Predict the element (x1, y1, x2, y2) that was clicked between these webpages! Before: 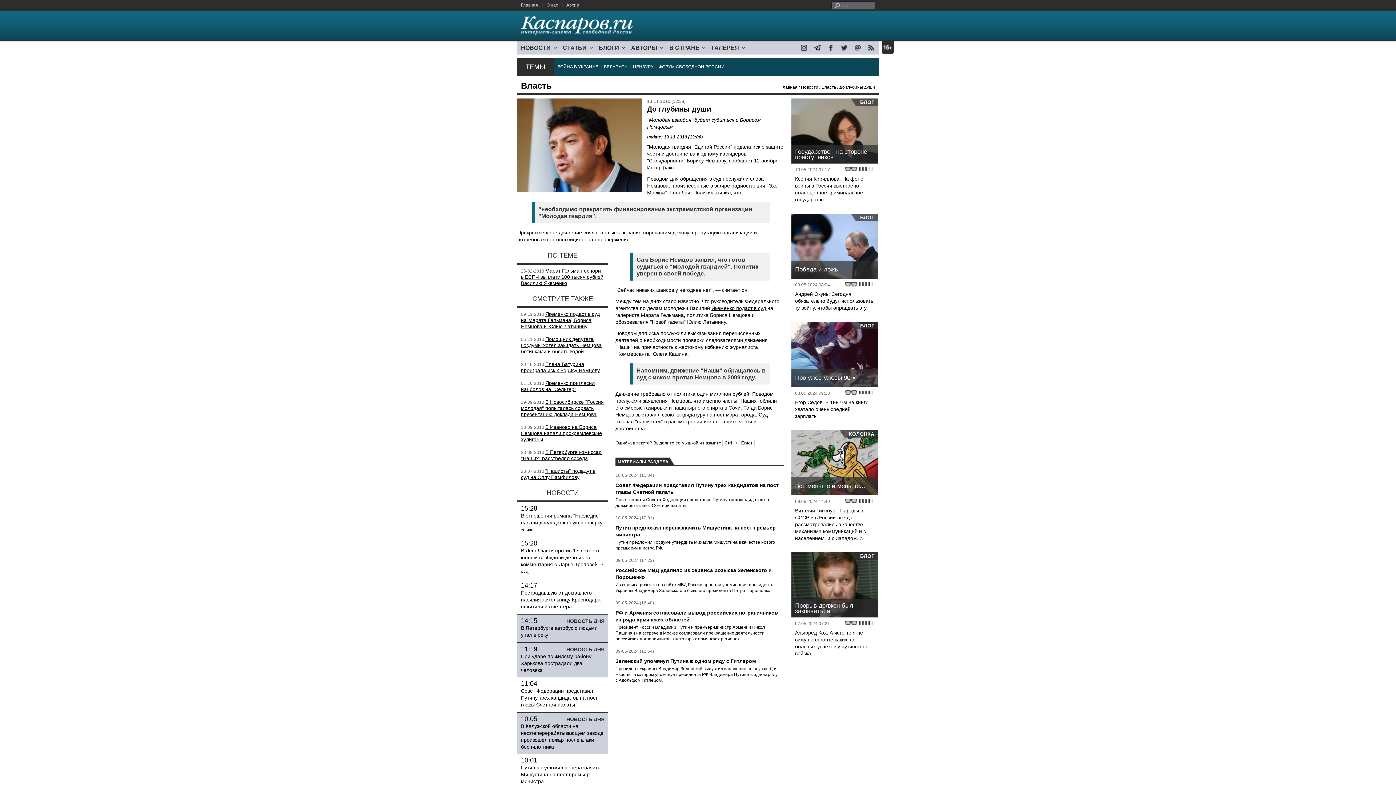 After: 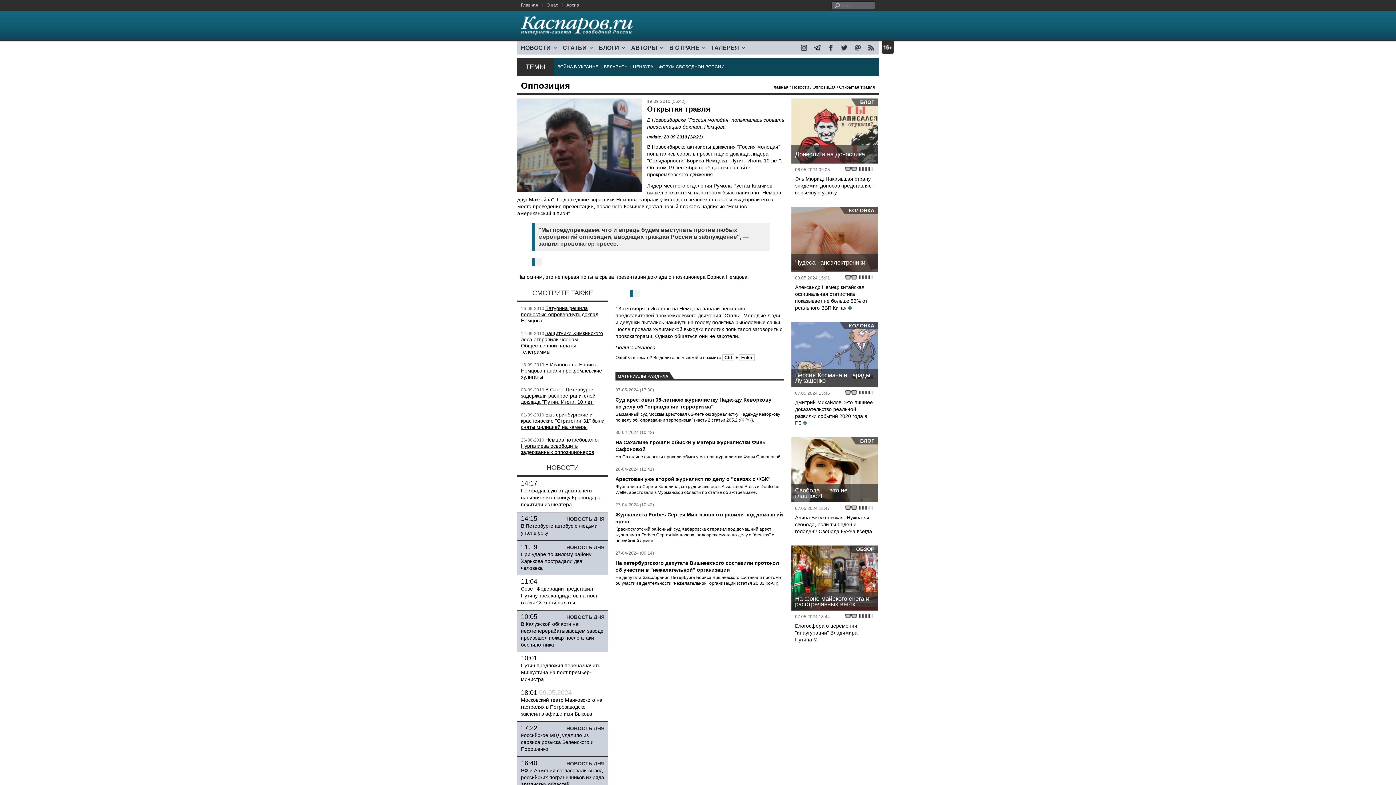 Action: bbox: (521, 399, 604, 417) label: В Новосибирске "Россия молодая" попыталась сорвать презентацию доклада Немцова